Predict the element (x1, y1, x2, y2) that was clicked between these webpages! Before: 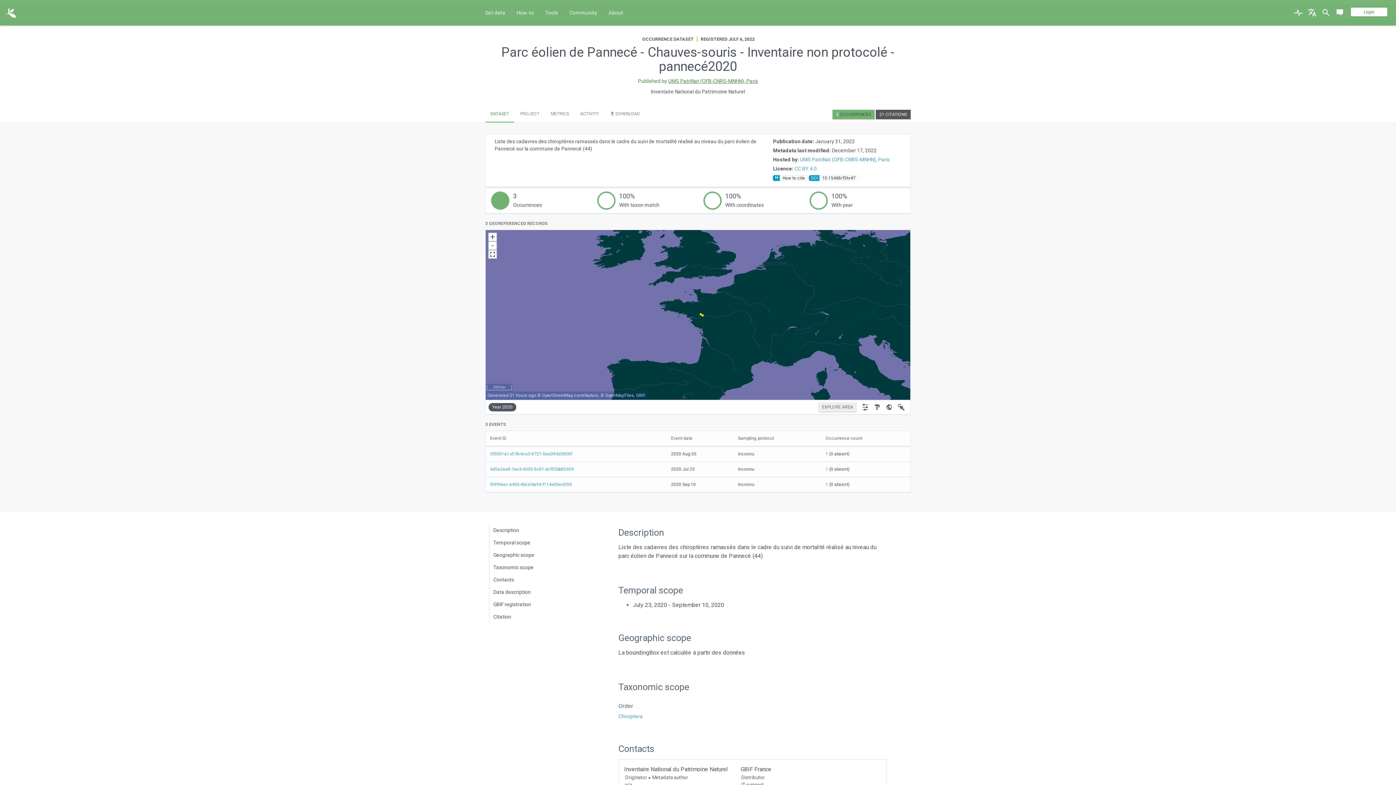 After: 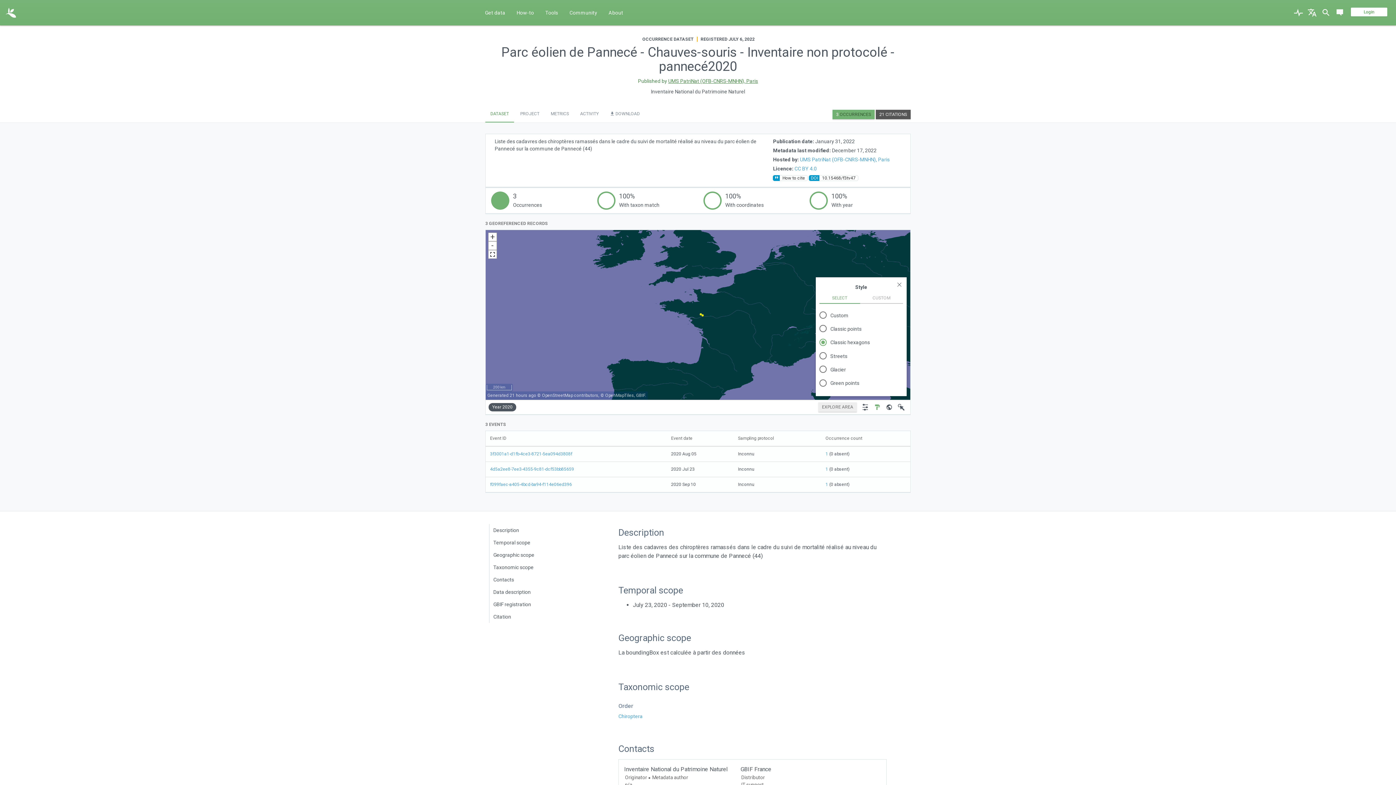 Action: bbox: (872, 400, 882, 414)